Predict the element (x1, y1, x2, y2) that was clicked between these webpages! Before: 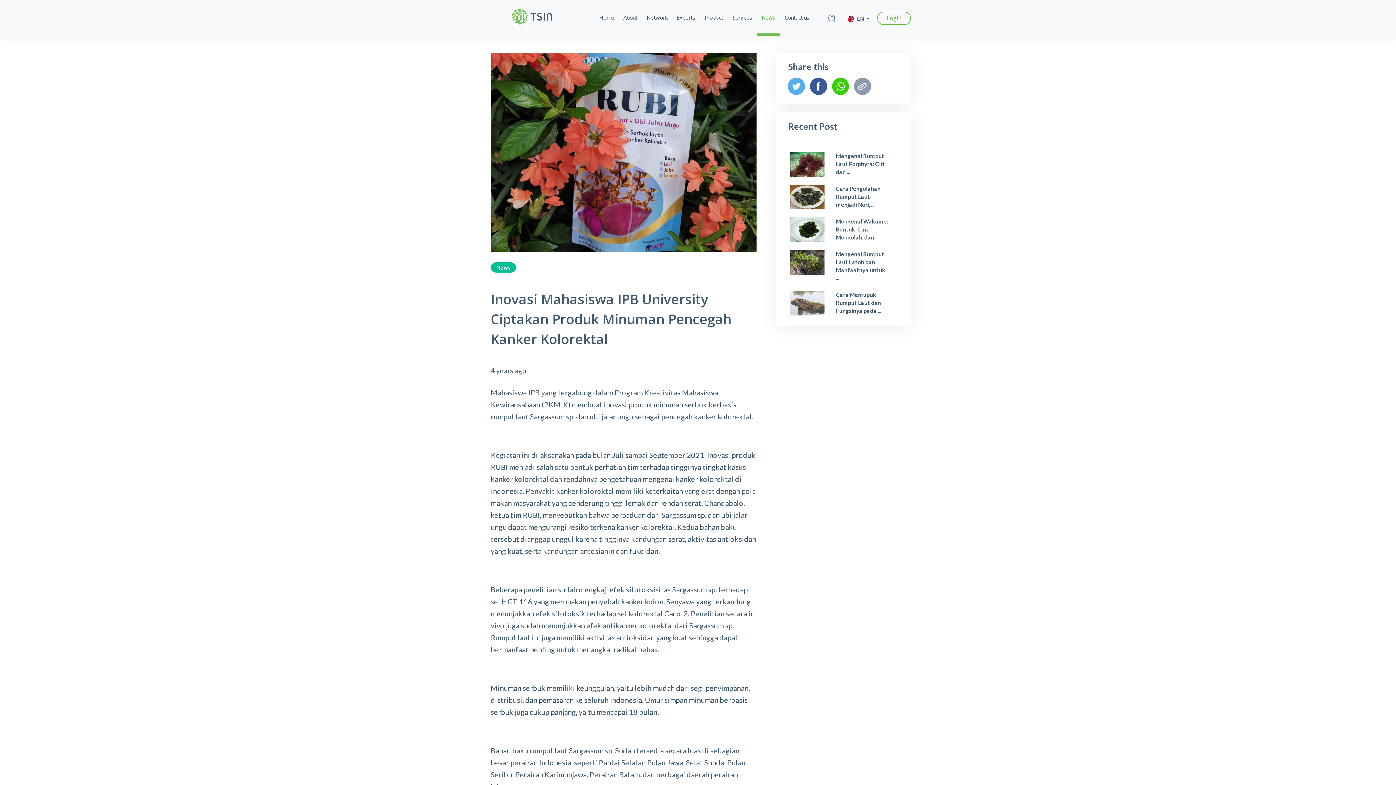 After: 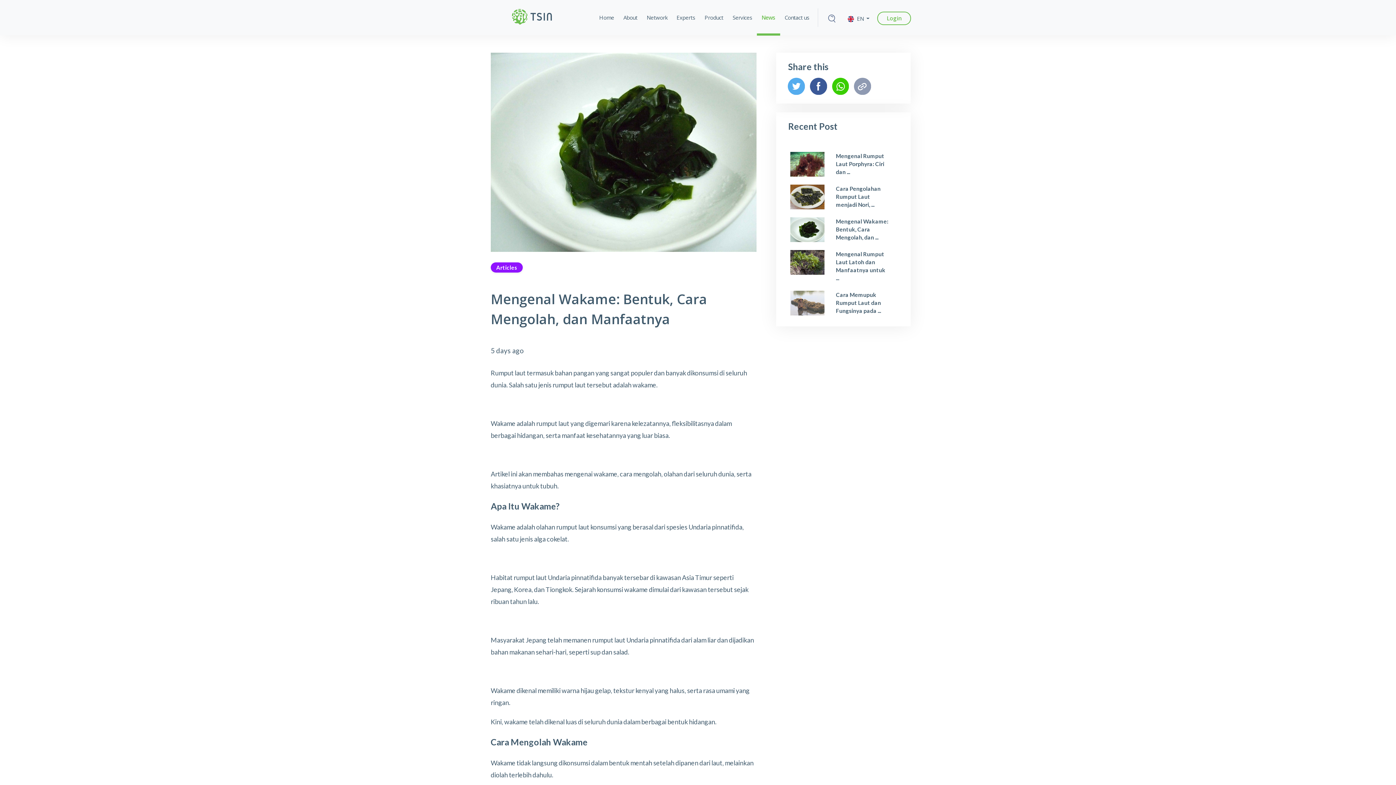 Action: bbox: (836, 217, 889, 241) label: Mengenal Wakame: Bentuk, Cara Mengolah, dan ...